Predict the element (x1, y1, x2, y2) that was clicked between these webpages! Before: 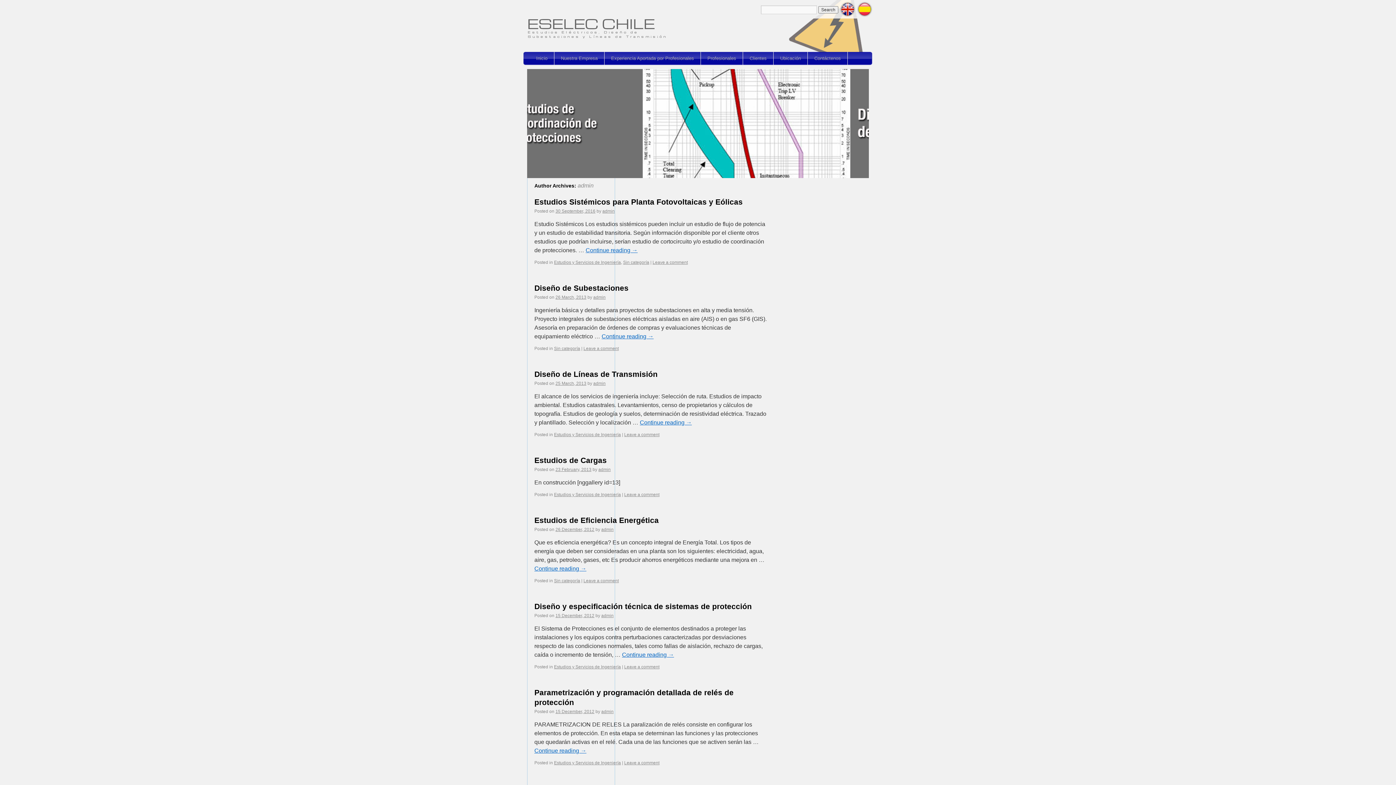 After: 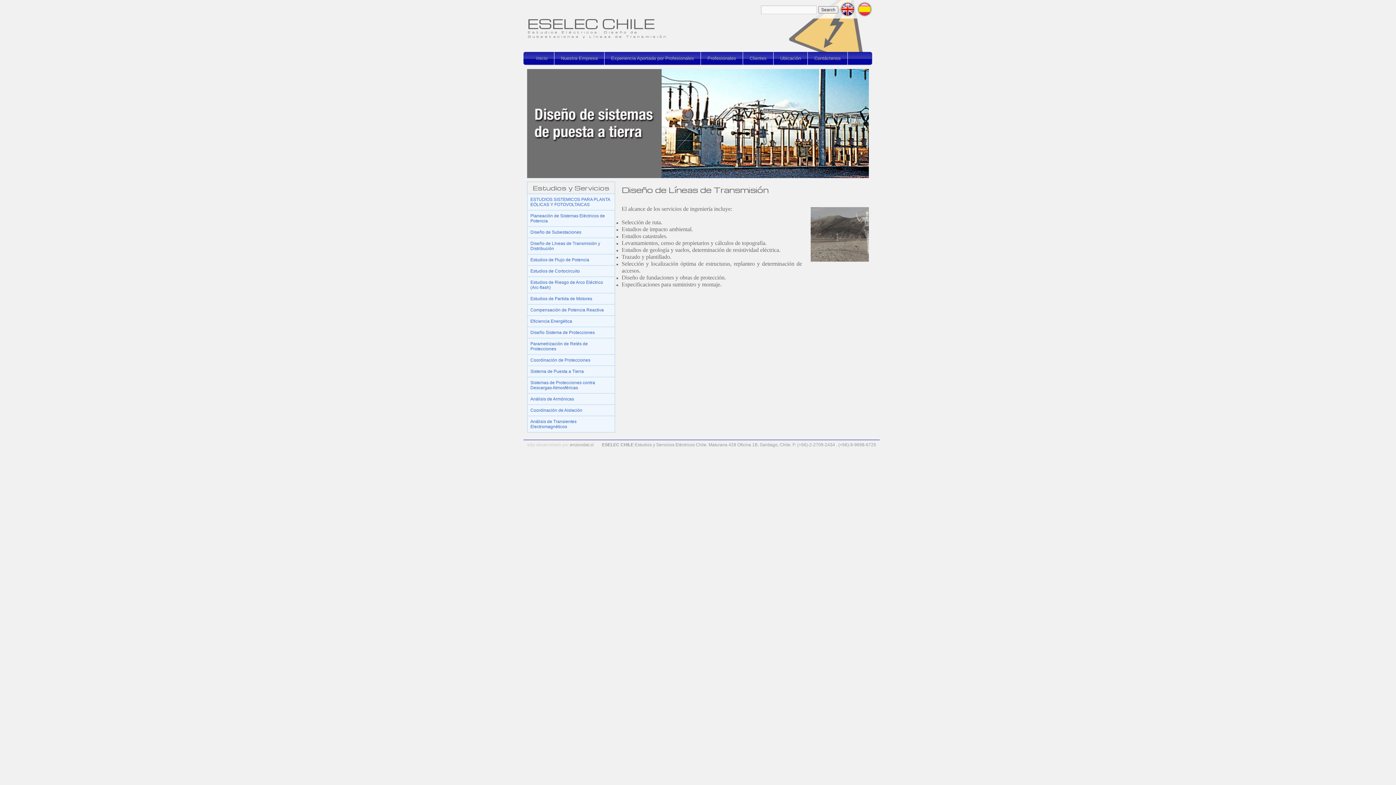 Action: label: Leave a comment bbox: (624, 432, 659, 437)